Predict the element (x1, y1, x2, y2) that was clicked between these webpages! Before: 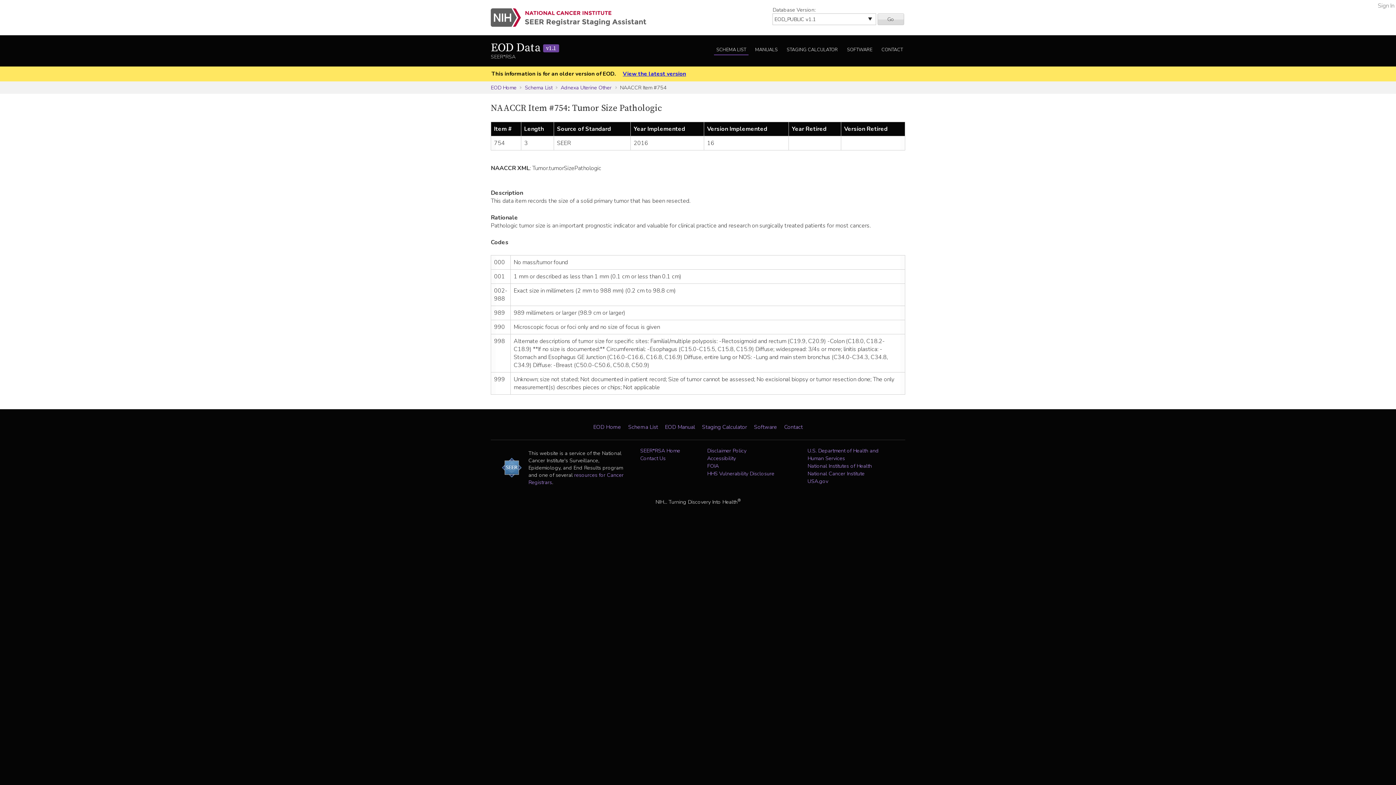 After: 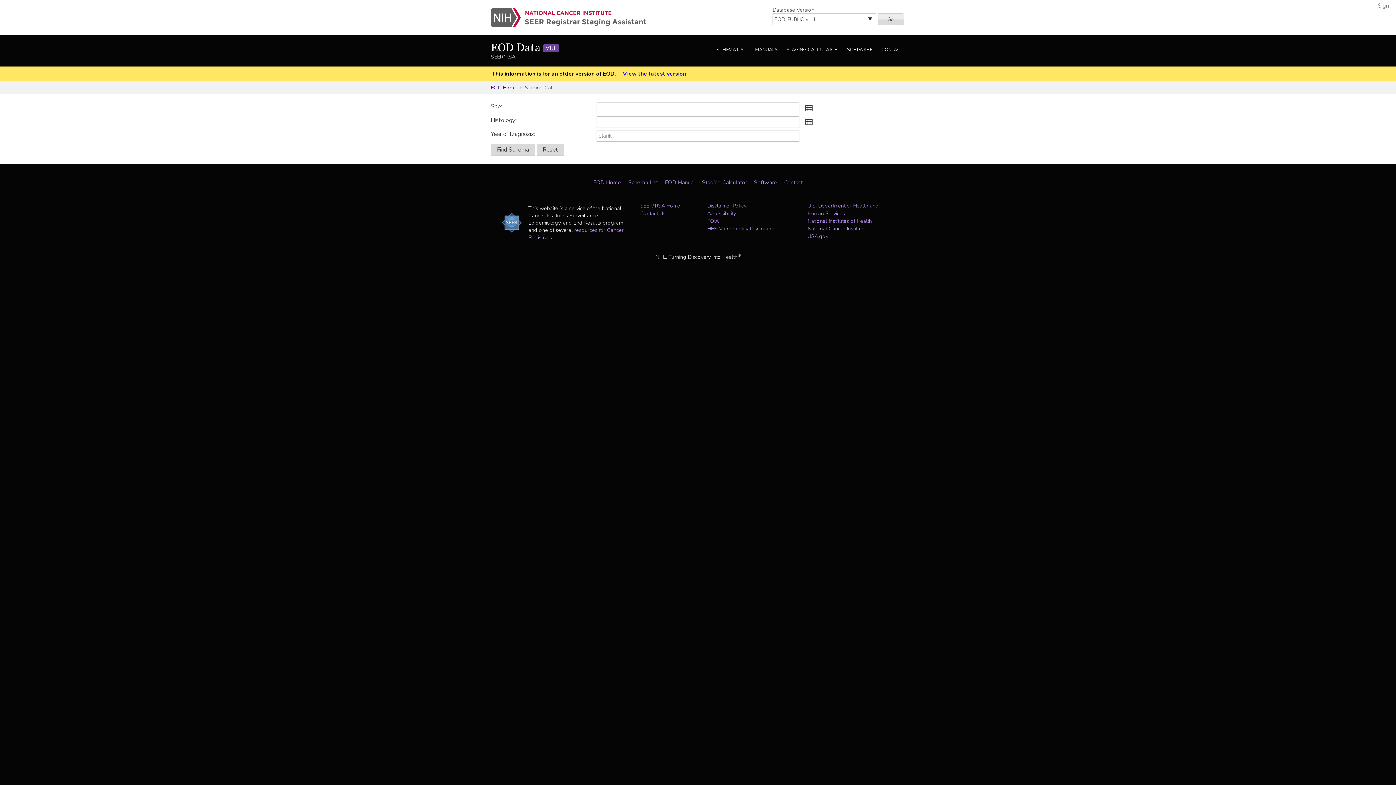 Action: bbox: (702, 423, 747, 431) label: Staging Calculator